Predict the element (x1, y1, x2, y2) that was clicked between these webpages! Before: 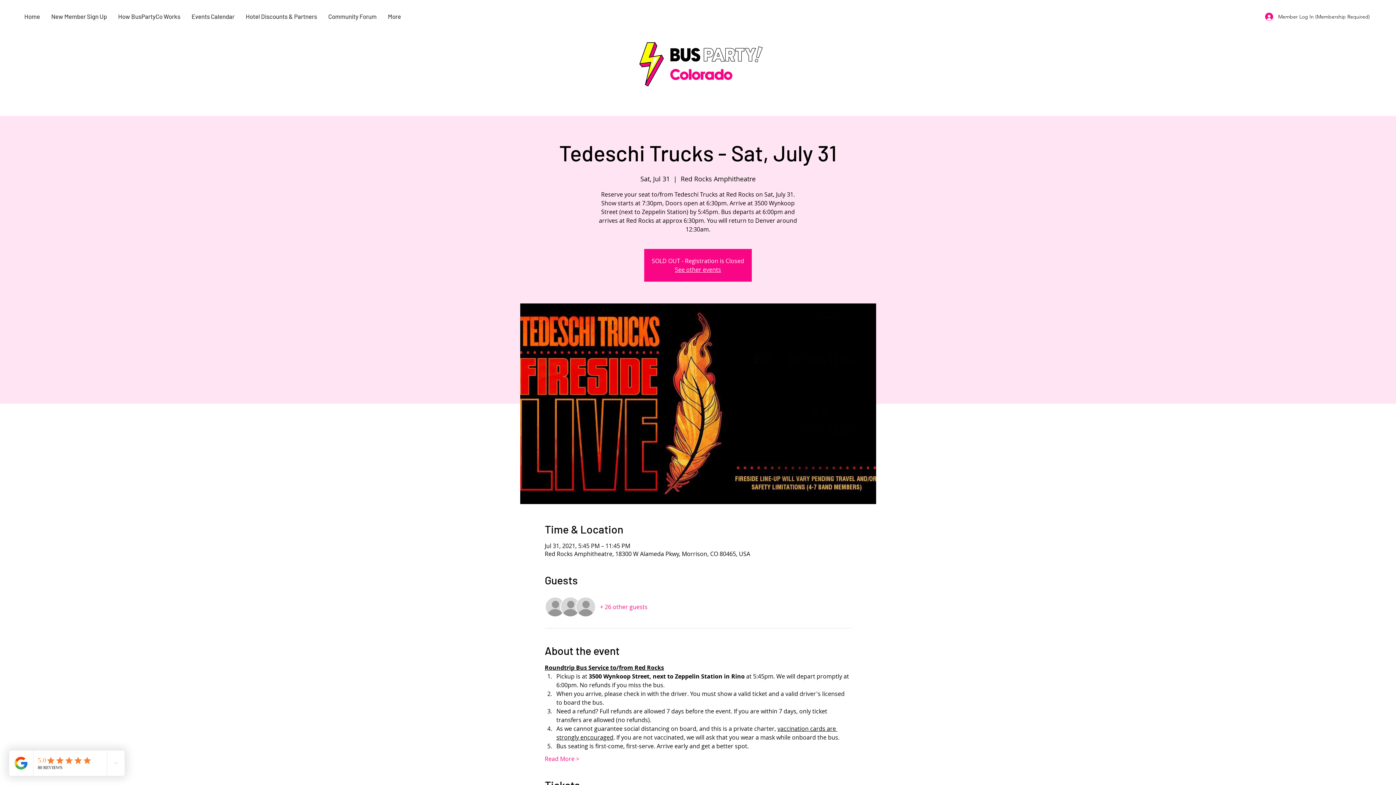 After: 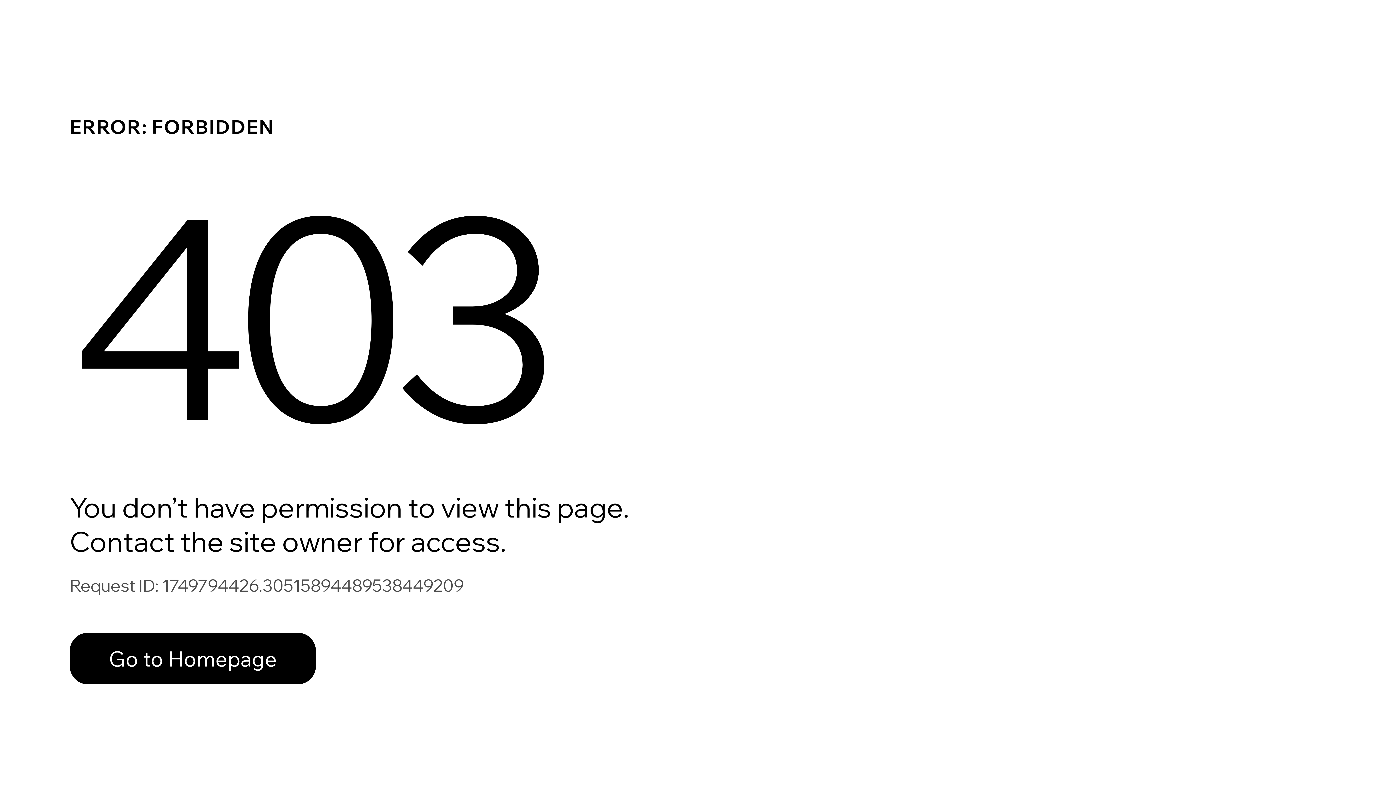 Action: label: Community Forum bbox: (322, 10, 382, 21)